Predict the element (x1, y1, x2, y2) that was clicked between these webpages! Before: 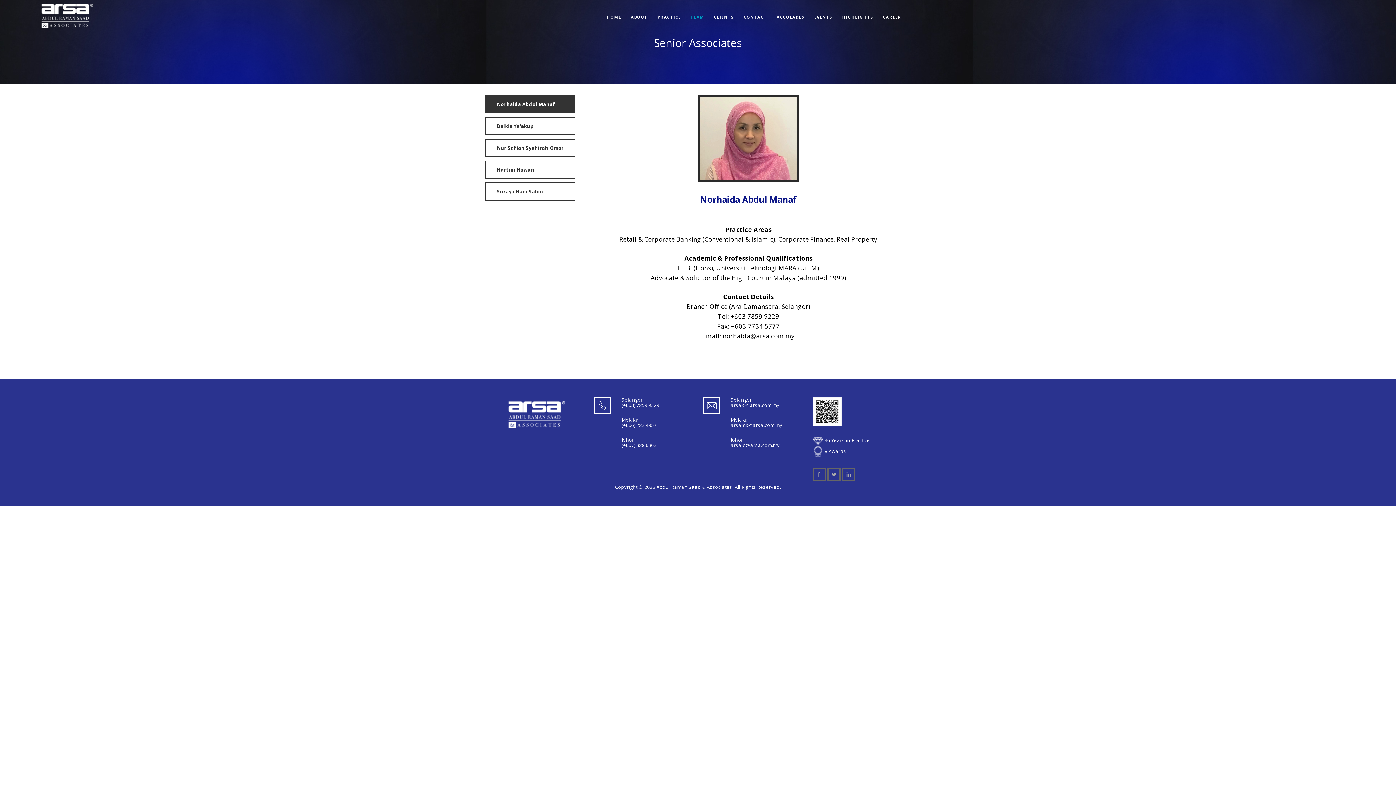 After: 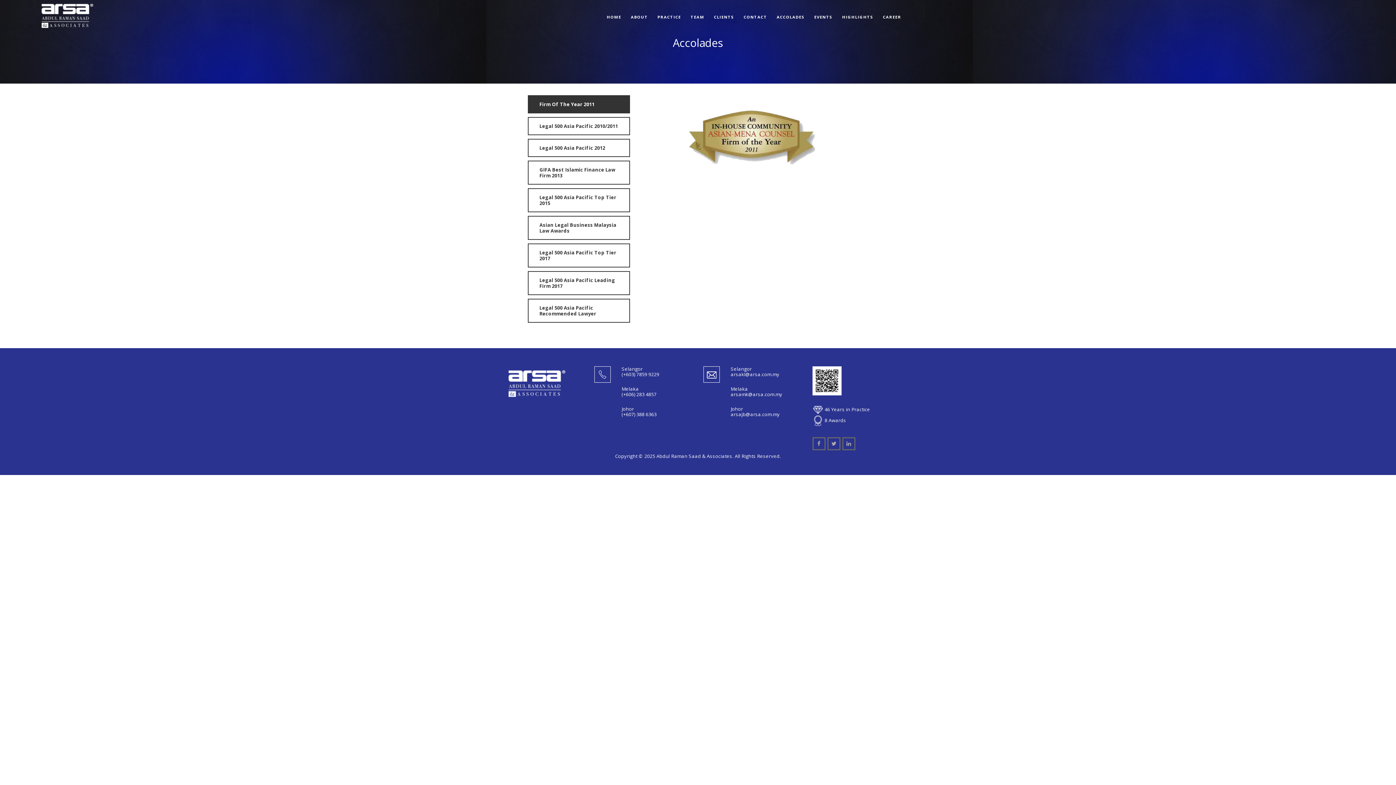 Action: bbox: (776, 14, 804, 19) label: ACCOLADES